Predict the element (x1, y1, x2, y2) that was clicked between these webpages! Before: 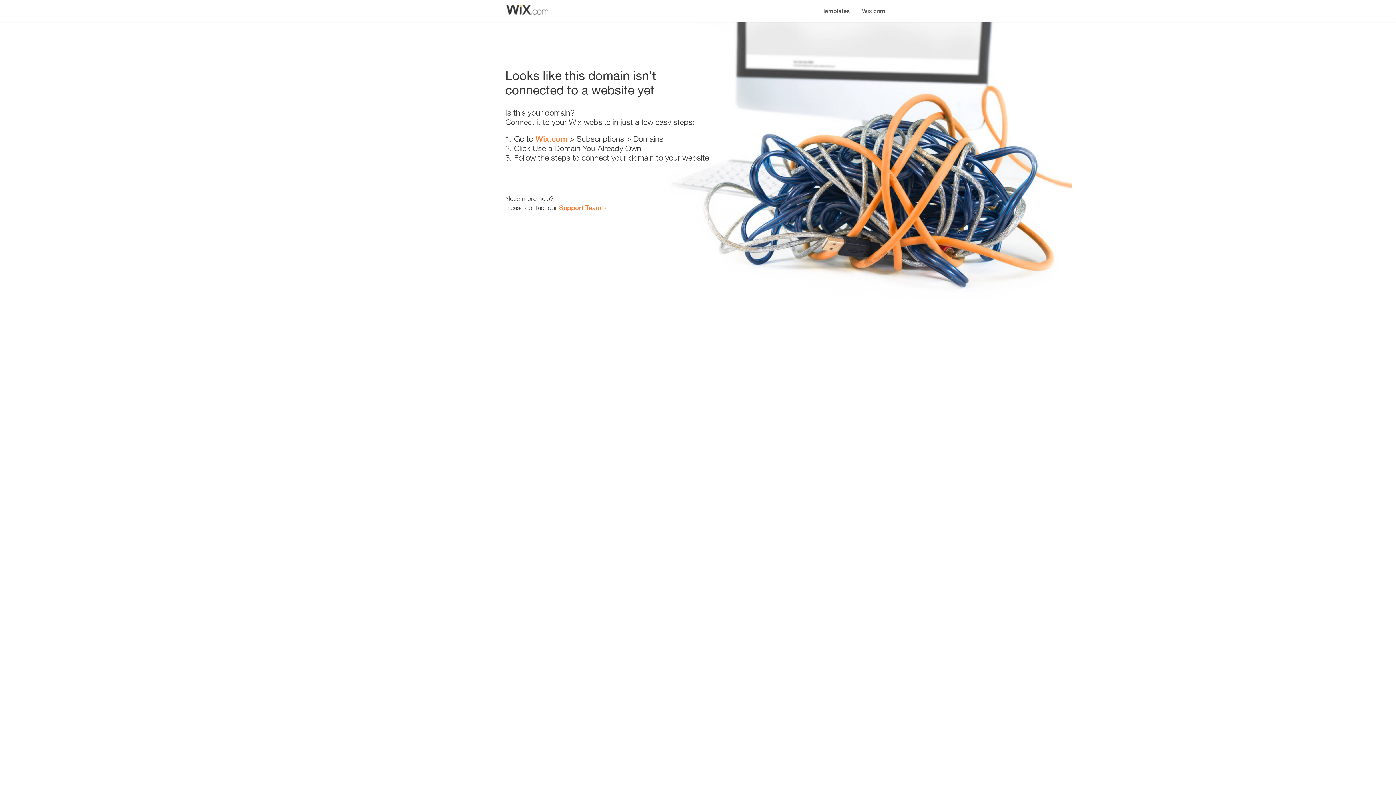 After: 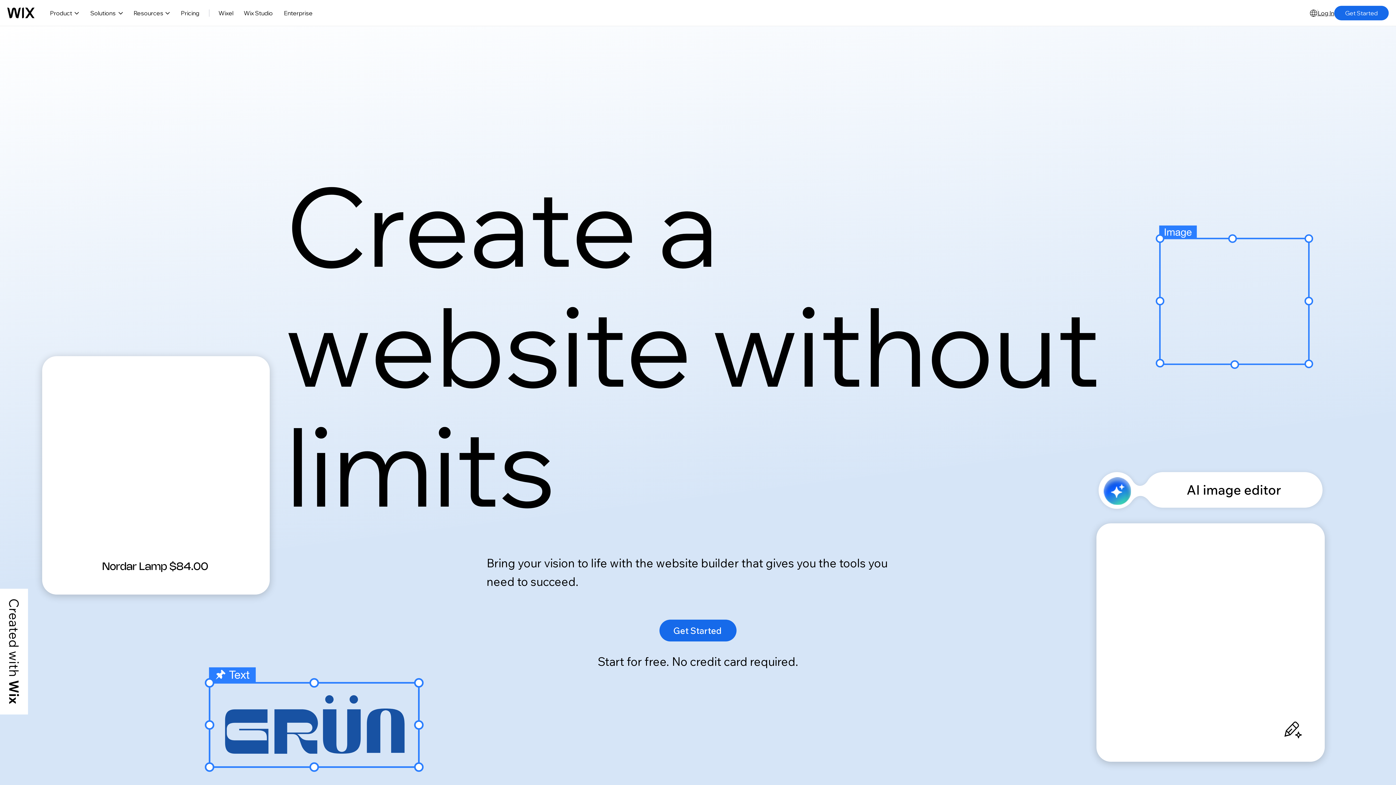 Action: label: Wix.com bbox: (535, 134, 567, 143)